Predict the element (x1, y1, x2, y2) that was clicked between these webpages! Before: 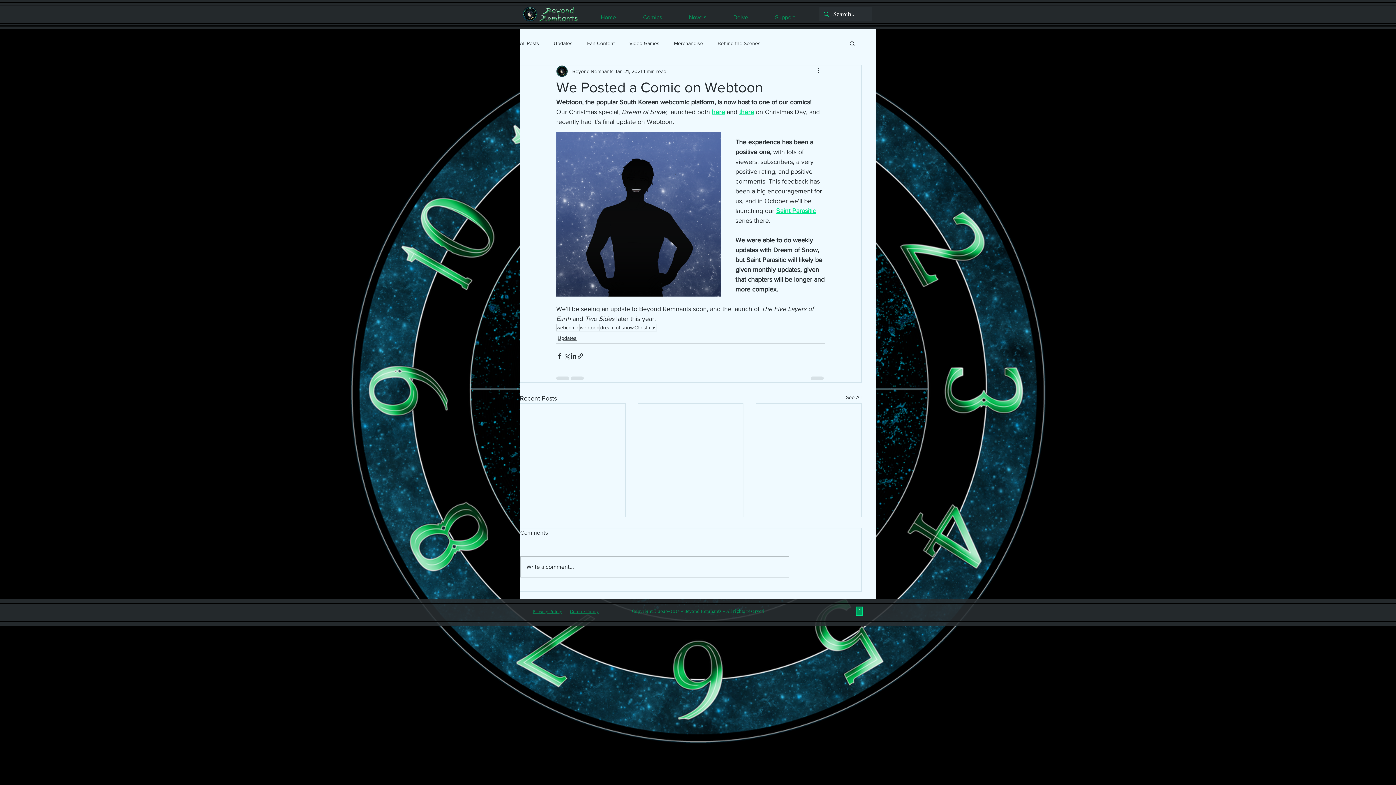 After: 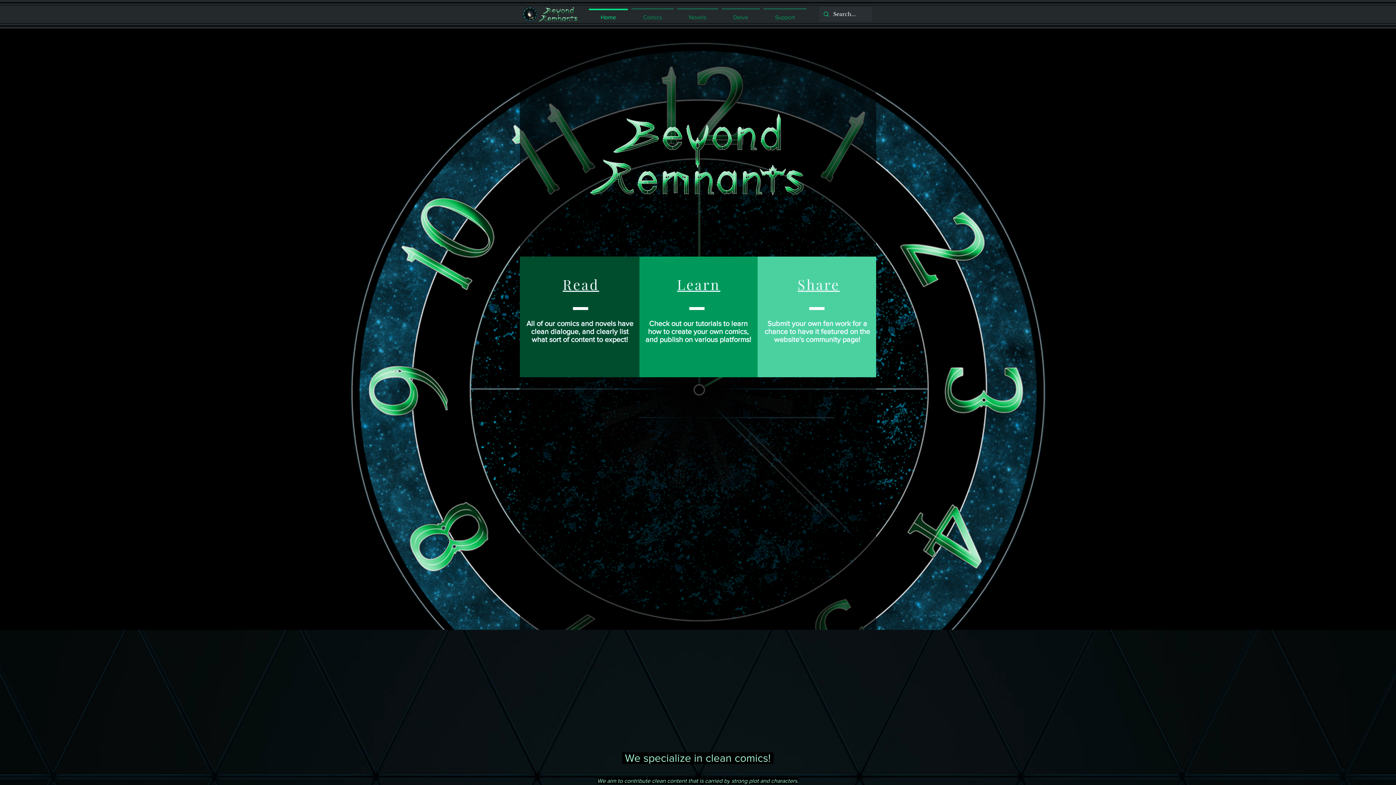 Action: label: Home bbox: (587, 8, 629, 19)